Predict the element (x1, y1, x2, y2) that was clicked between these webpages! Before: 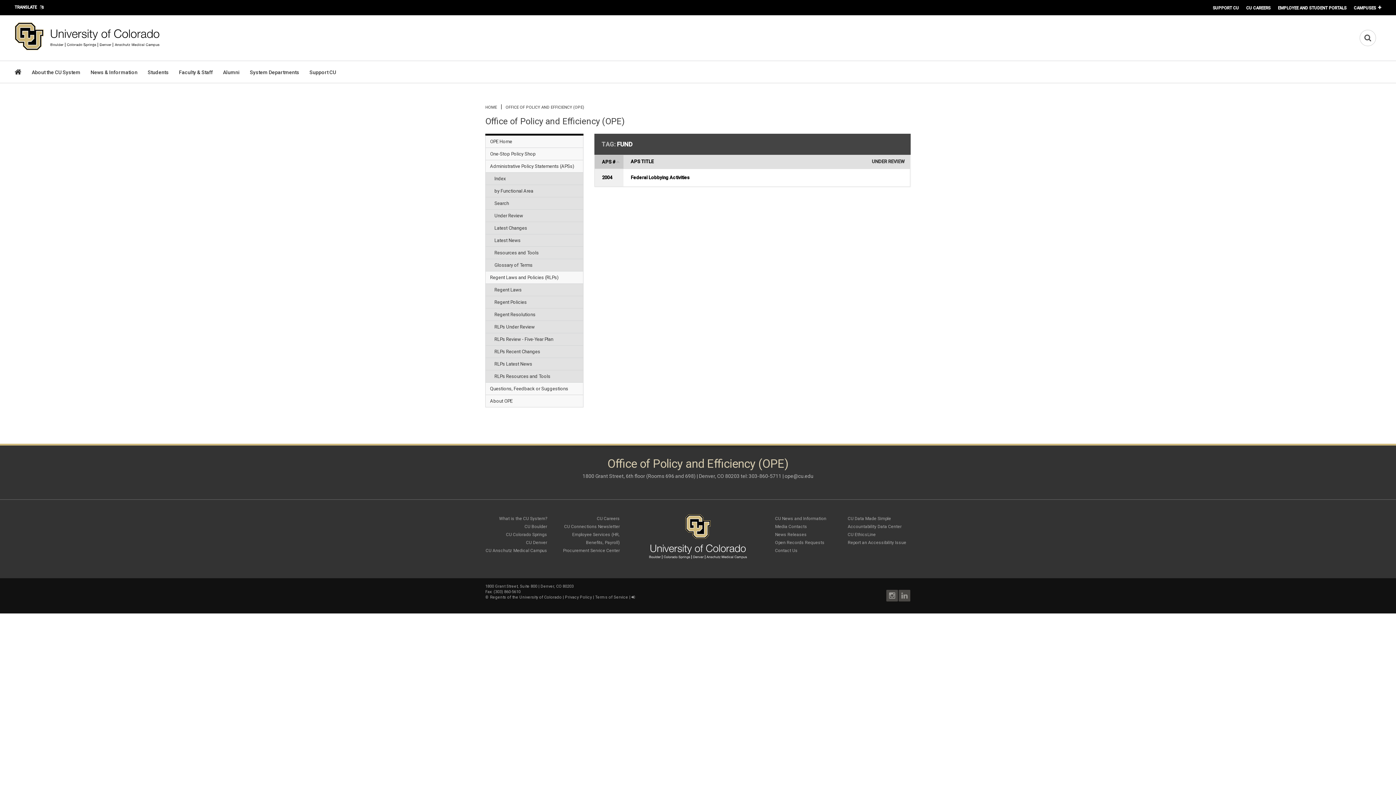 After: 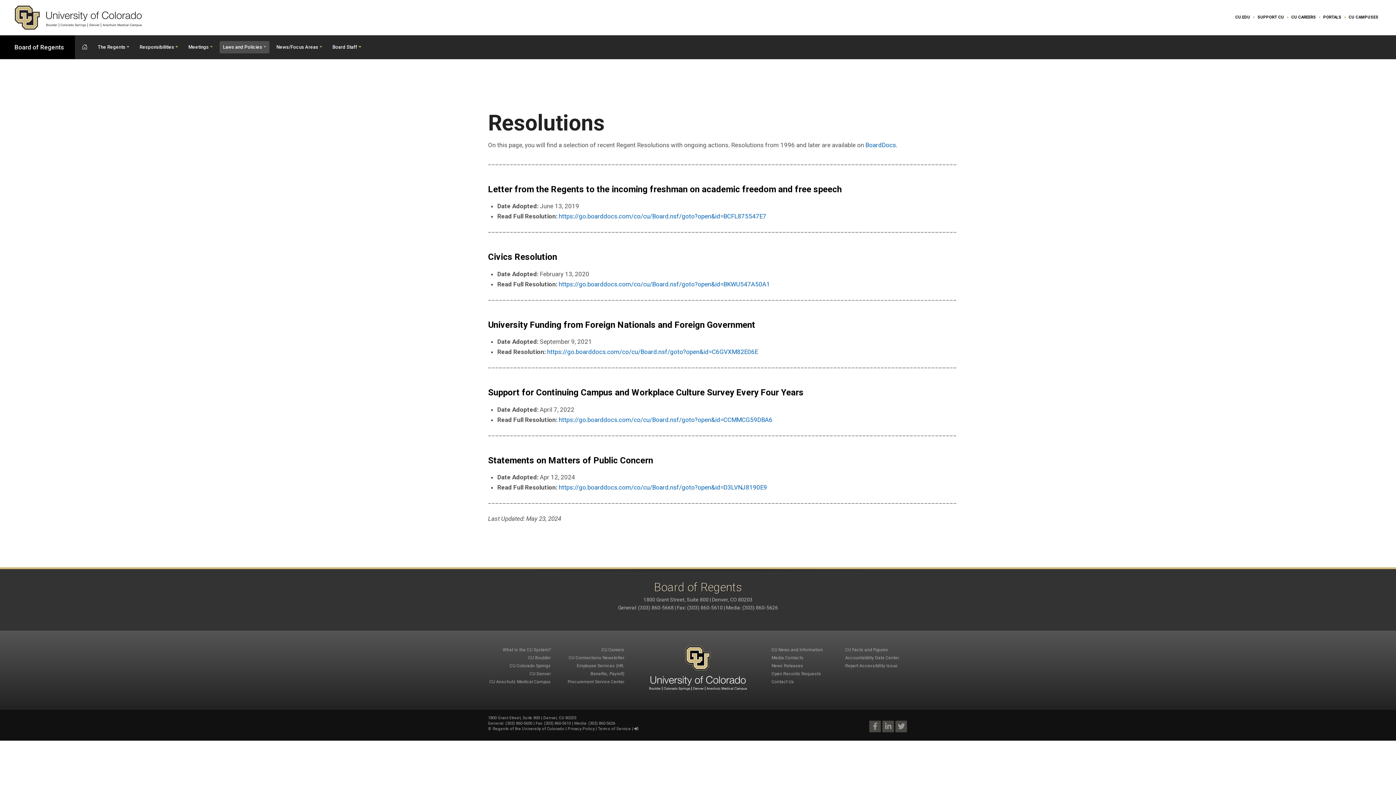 Action: label: Regent Resolutions bbox: (485, 308, 583, 320)